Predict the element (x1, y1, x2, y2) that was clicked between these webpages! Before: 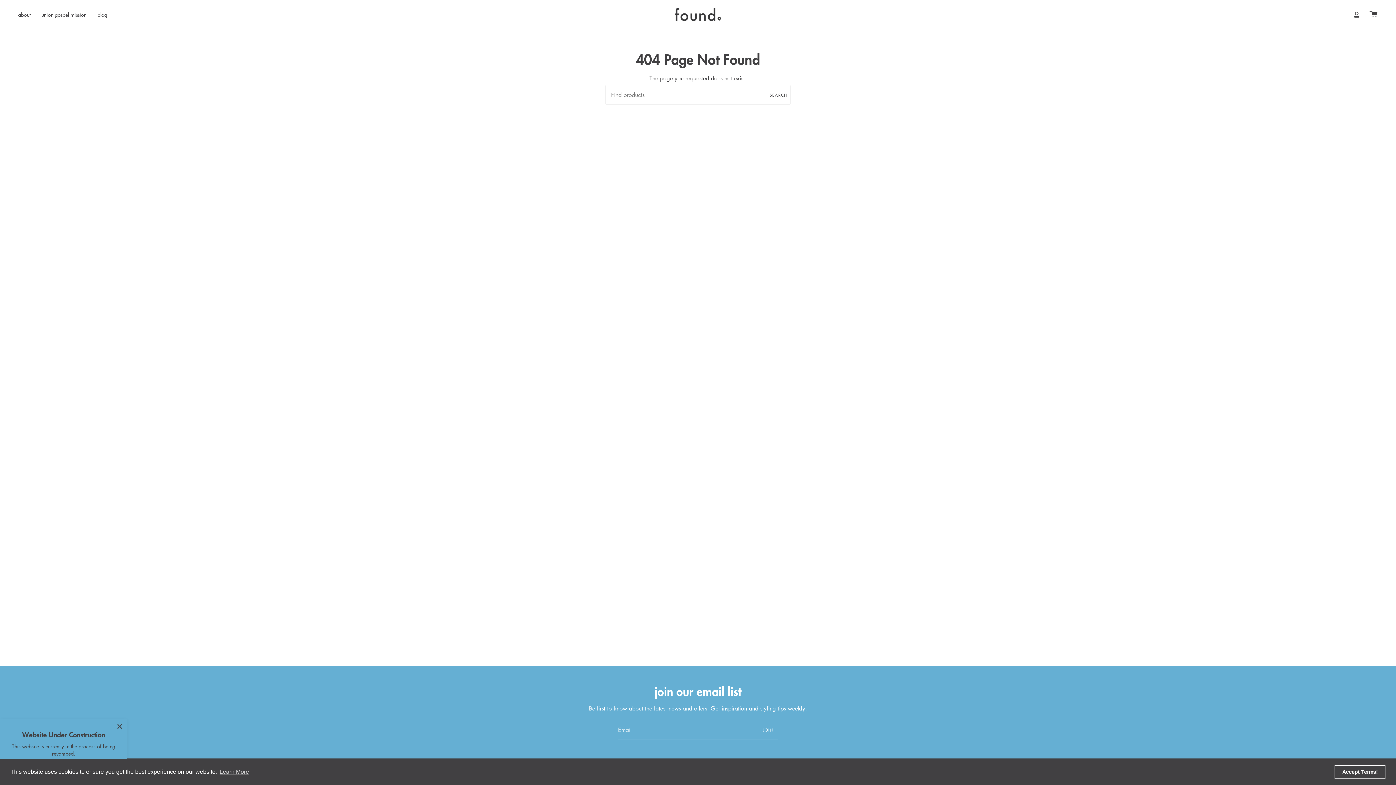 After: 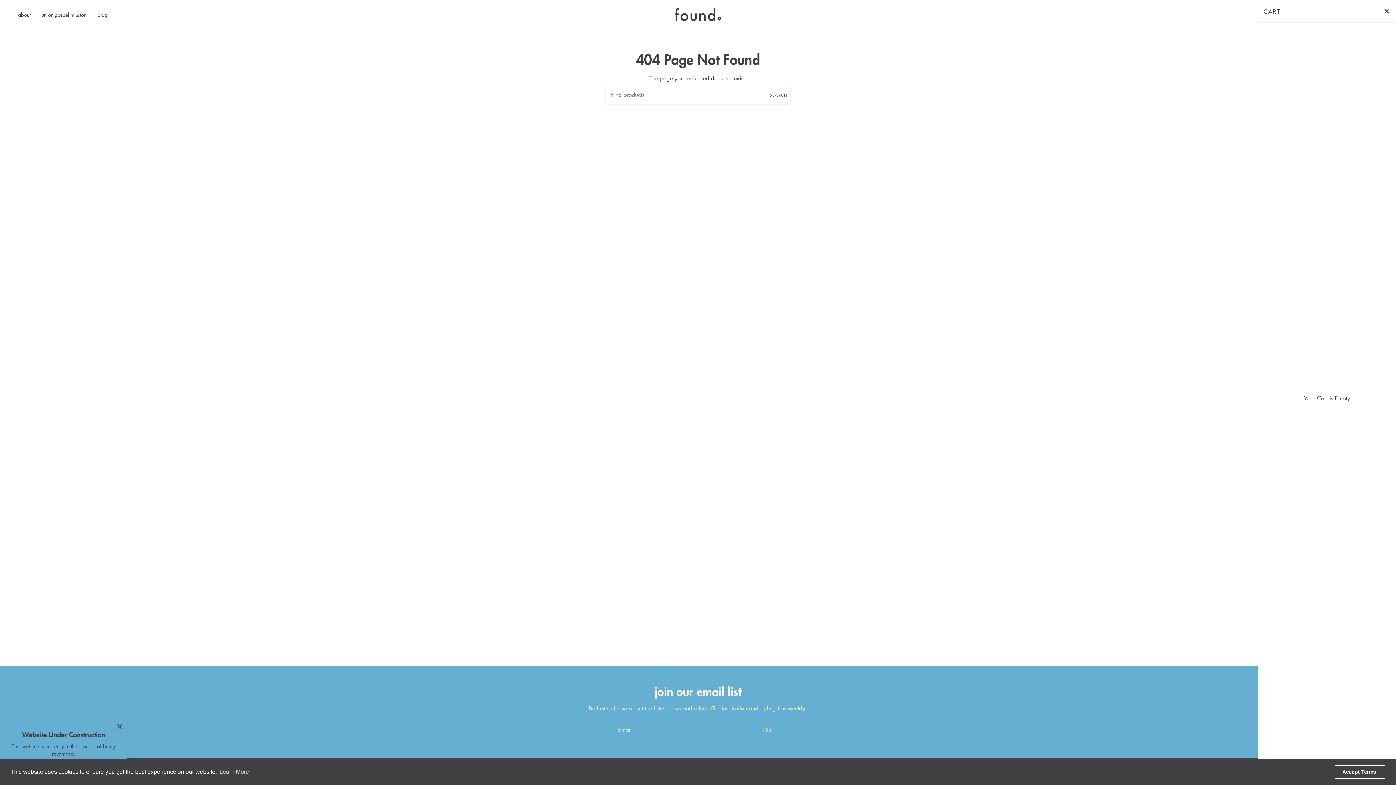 Action: bbox: (1365, 0, 1382, 28) label: Cart